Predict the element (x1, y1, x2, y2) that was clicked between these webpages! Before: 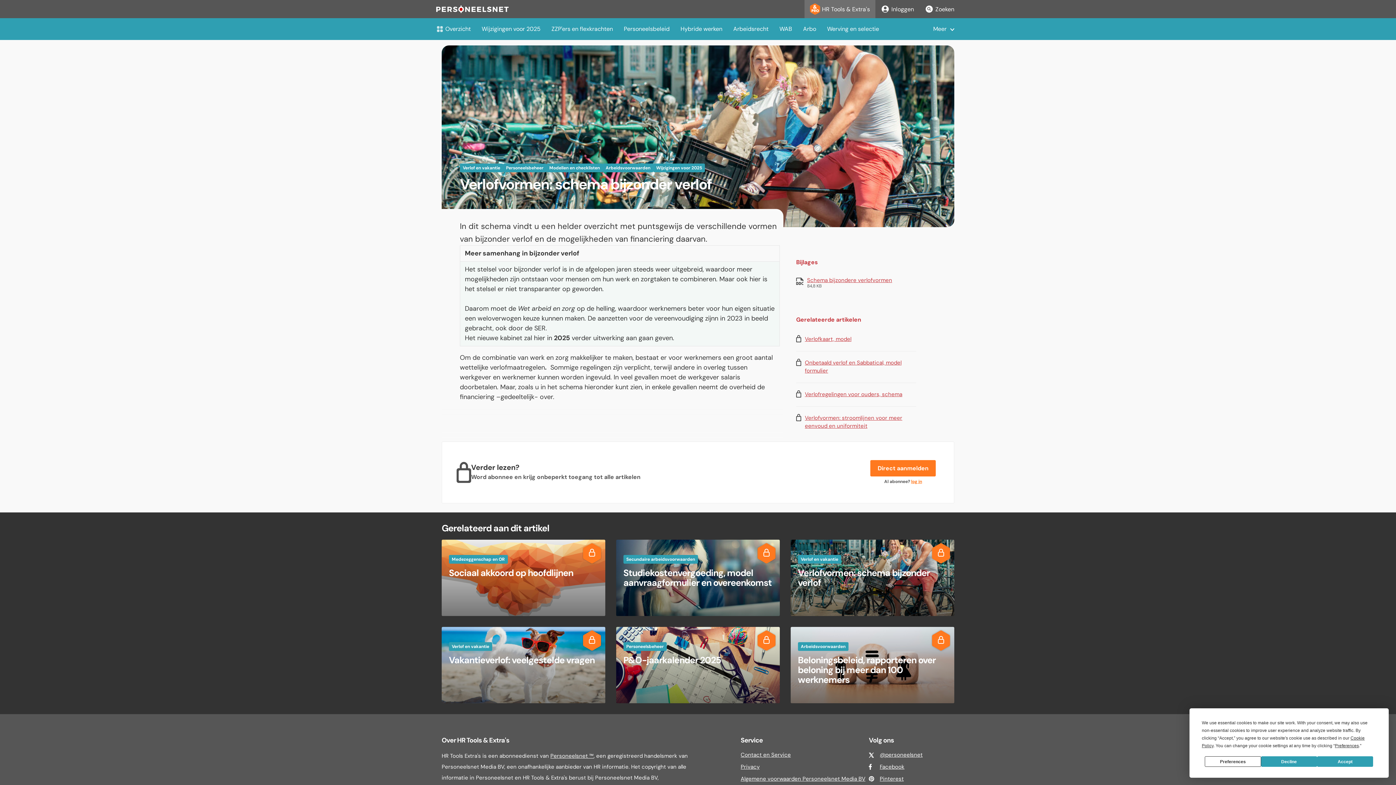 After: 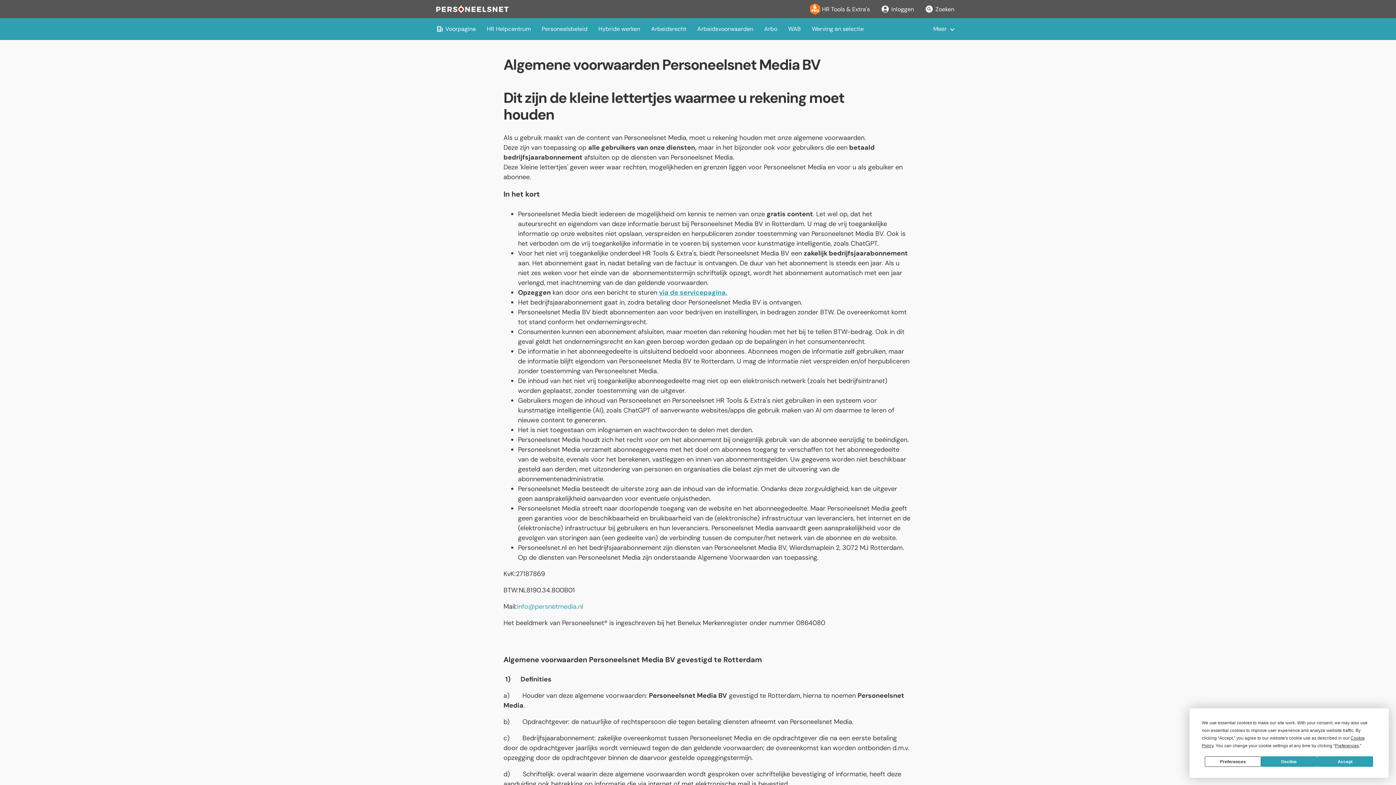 Action: label: Algemene voorwaarden Personeelsnet Media BV bbox: (740, 775, 865, 782)